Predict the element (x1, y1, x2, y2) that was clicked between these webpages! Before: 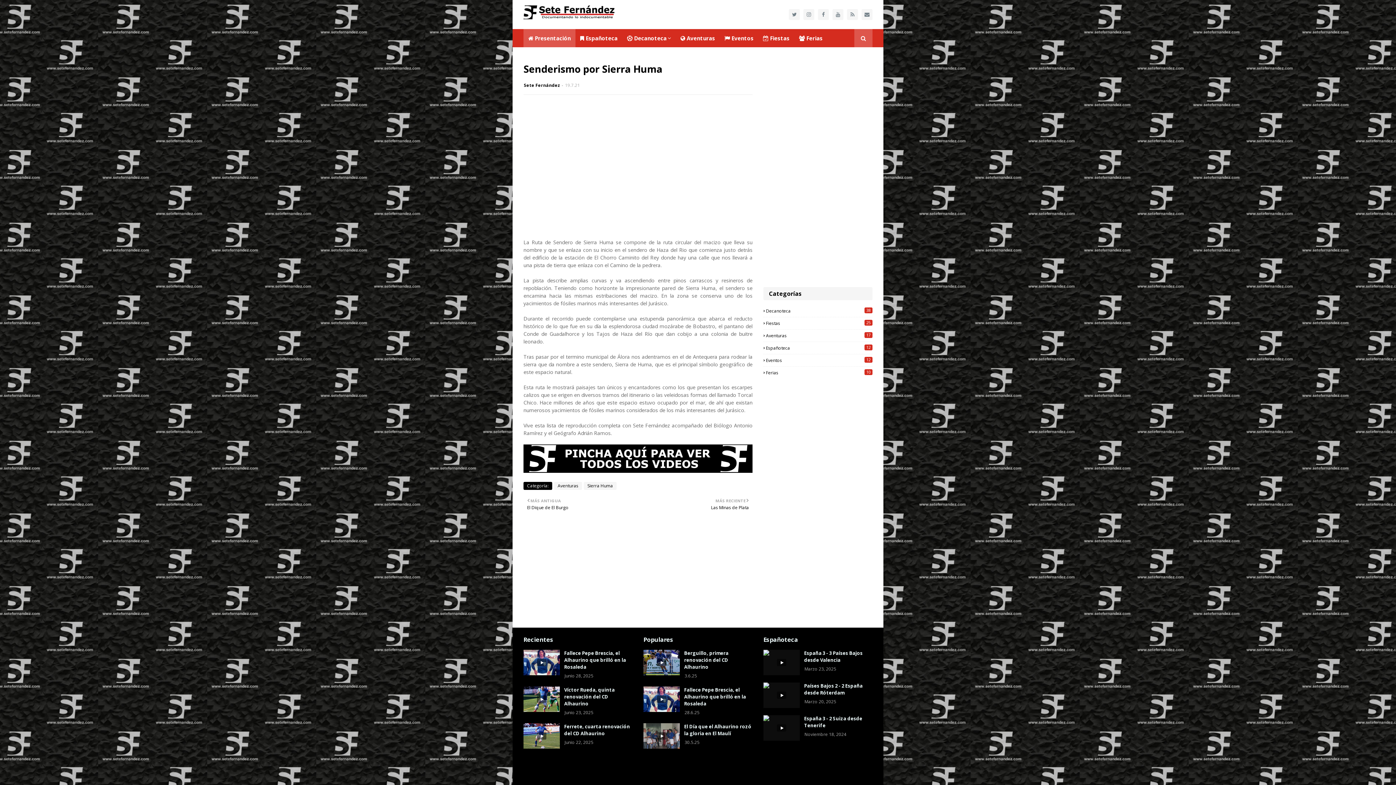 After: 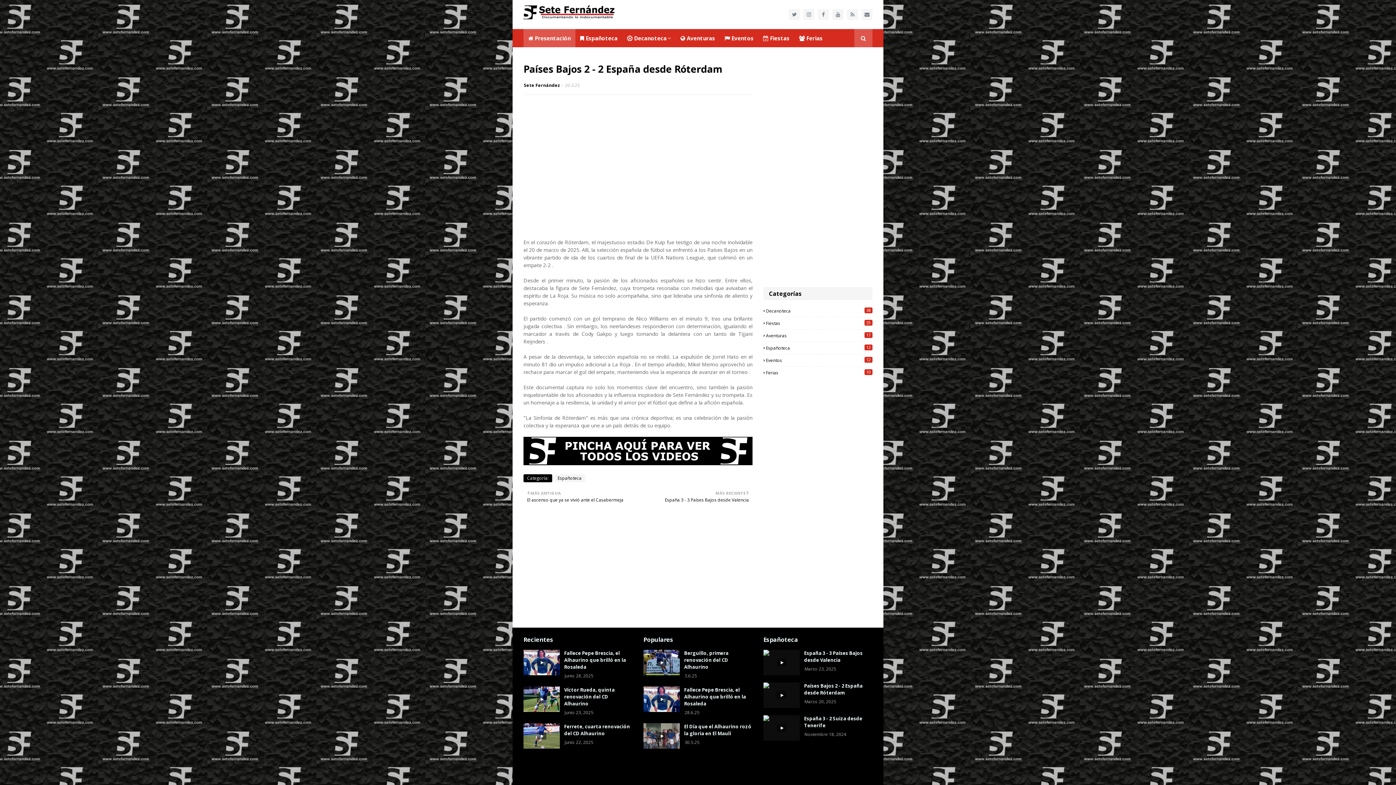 Action: bbox: (763, 682, 800, 708)